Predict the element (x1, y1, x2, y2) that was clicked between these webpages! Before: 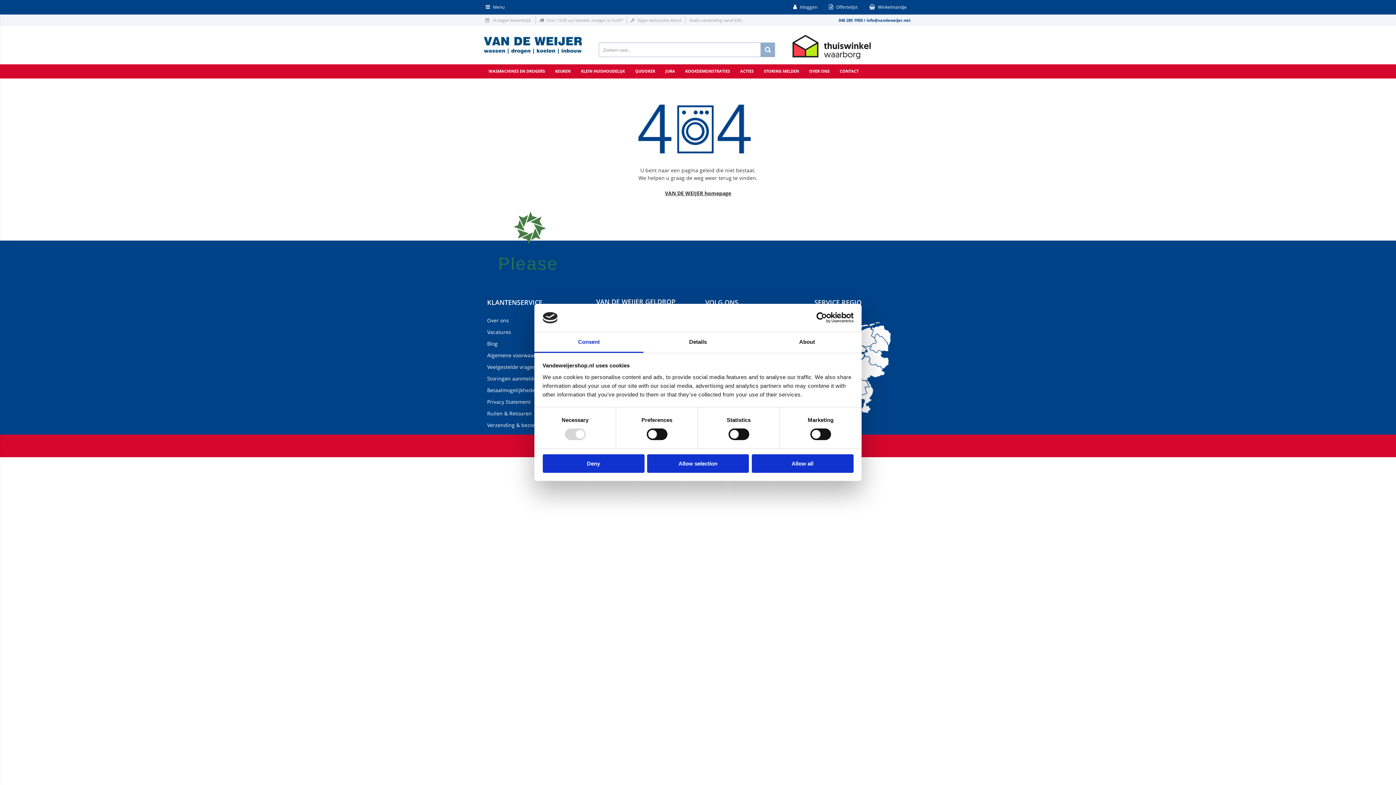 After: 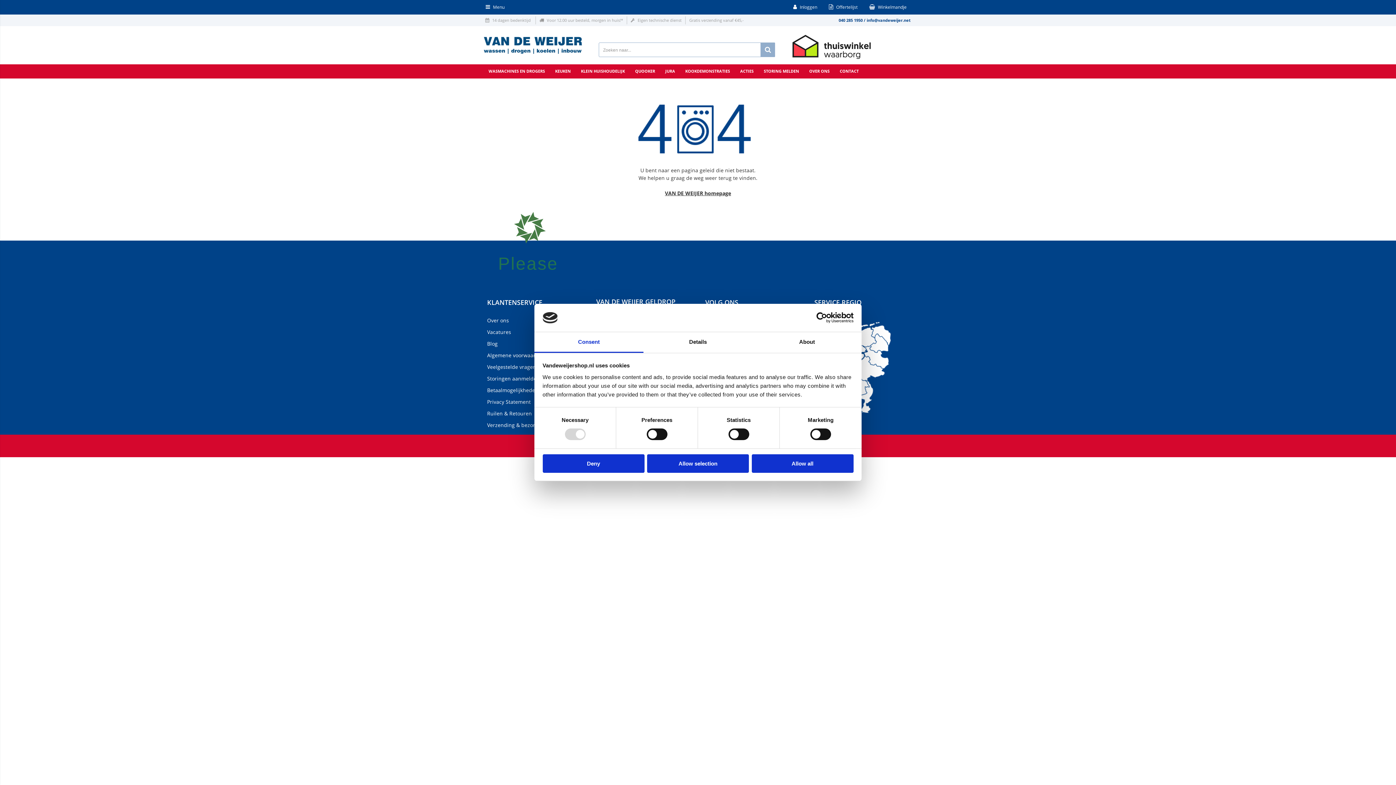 Action: label: 040 285 1950 bbox: (838, 17, 862, 22)